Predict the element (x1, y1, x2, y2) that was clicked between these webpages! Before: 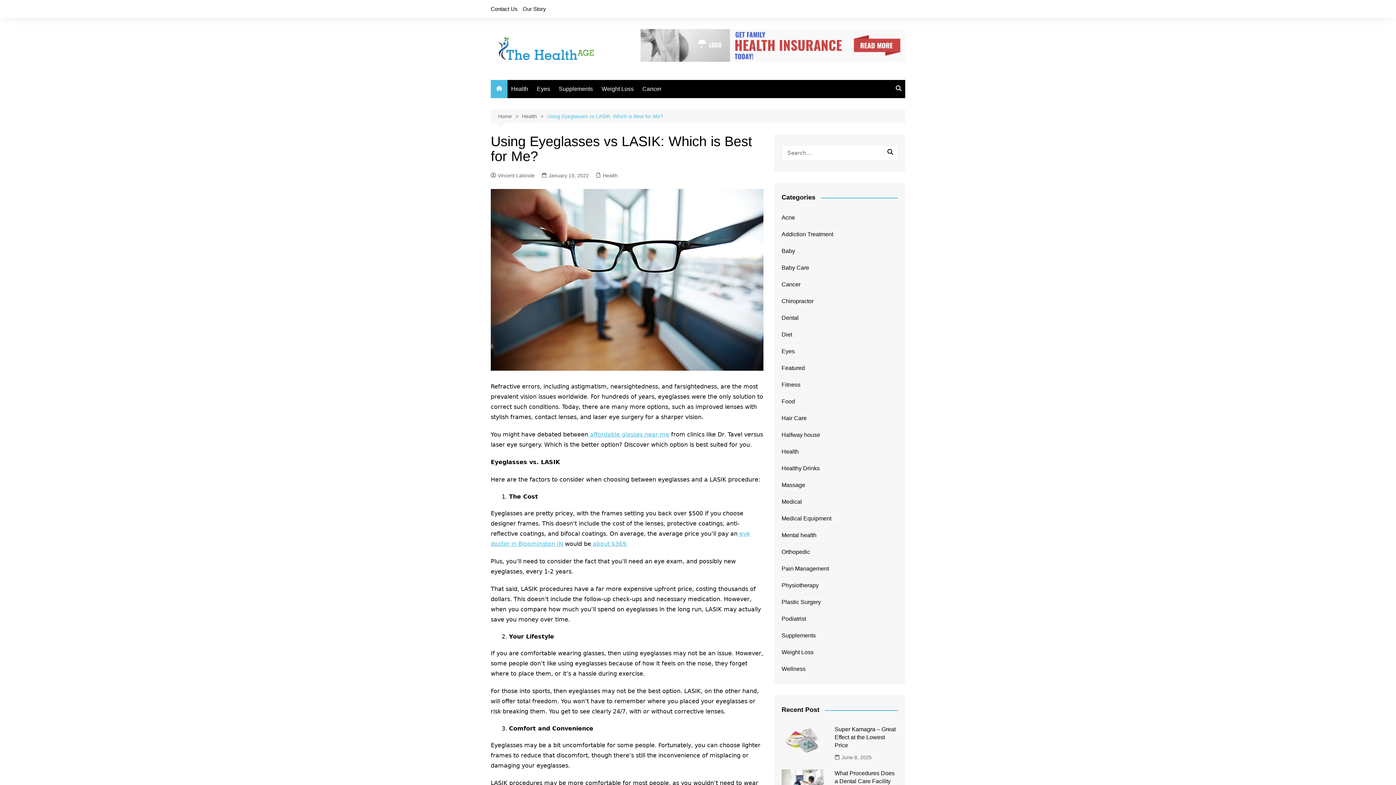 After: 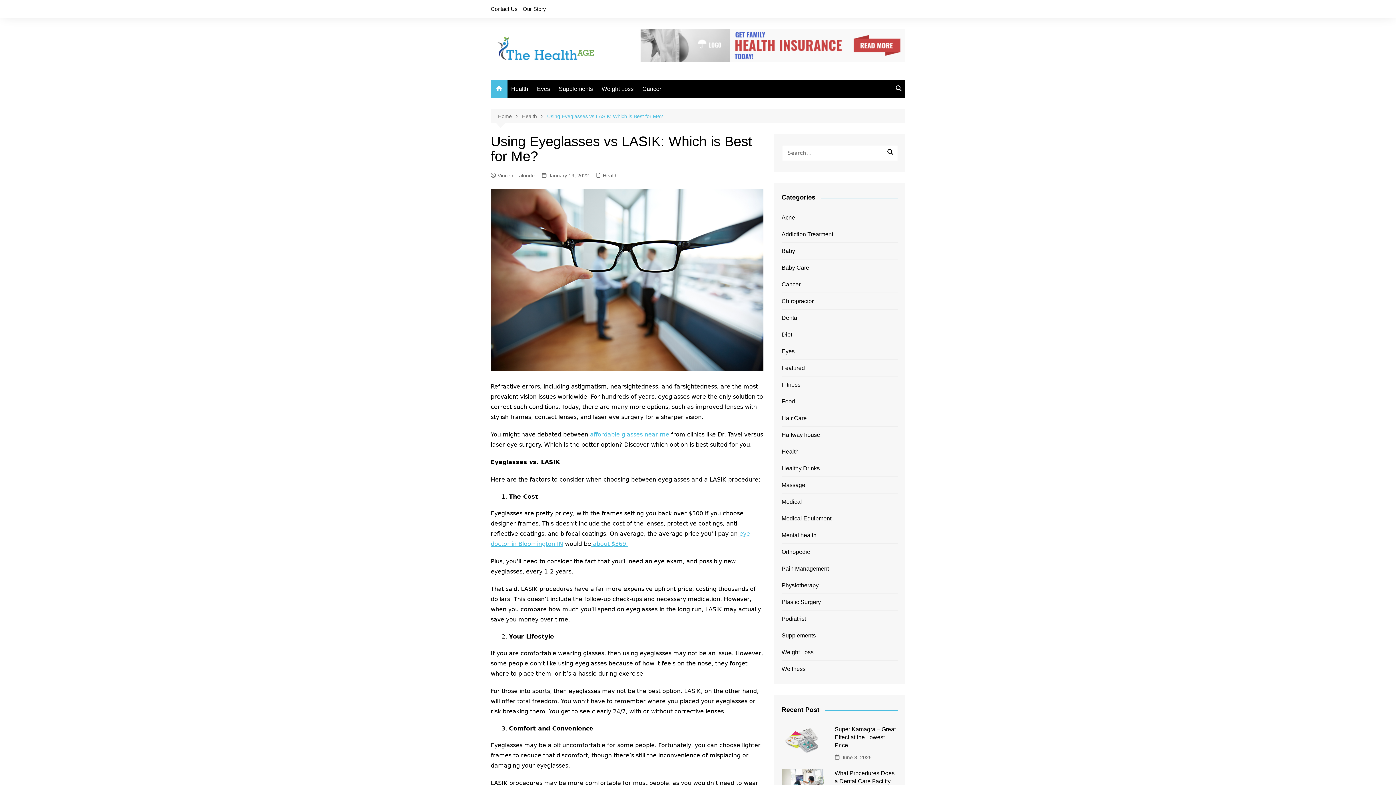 Action: label: January 19, 2022 bbox: (541, 171, 589, 179)